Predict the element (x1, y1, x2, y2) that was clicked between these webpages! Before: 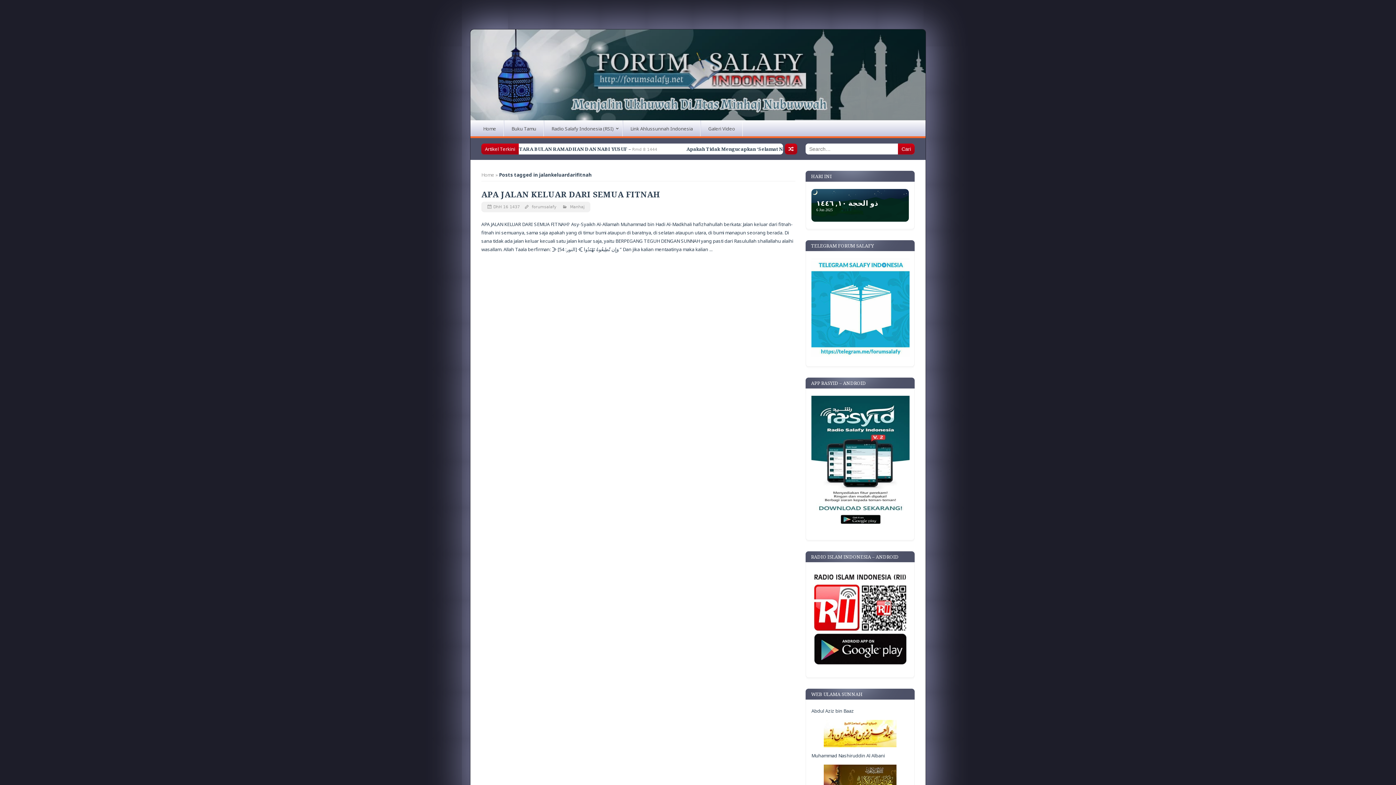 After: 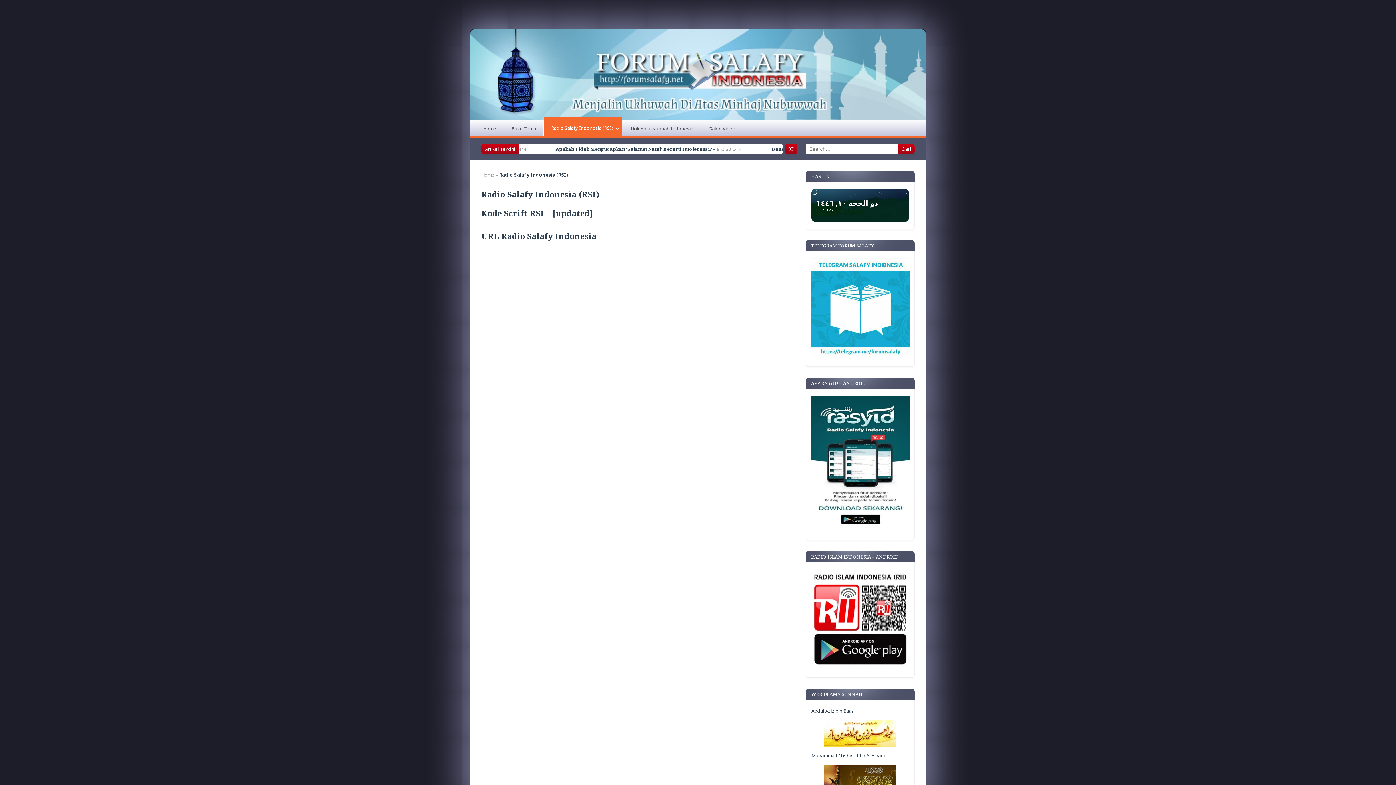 Action: bbox: (544, 120, 622, 136) label: Radio Salafy Indonesia (RSI)